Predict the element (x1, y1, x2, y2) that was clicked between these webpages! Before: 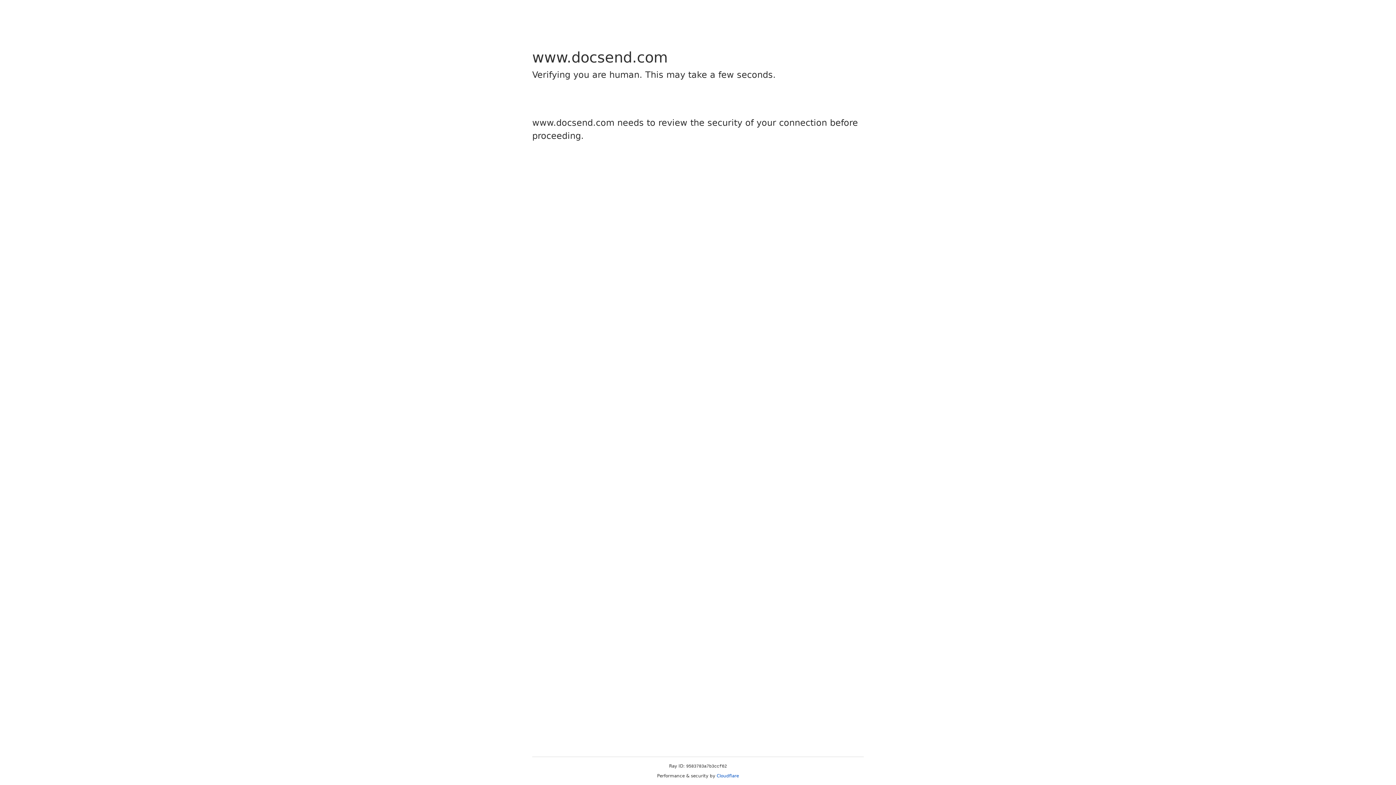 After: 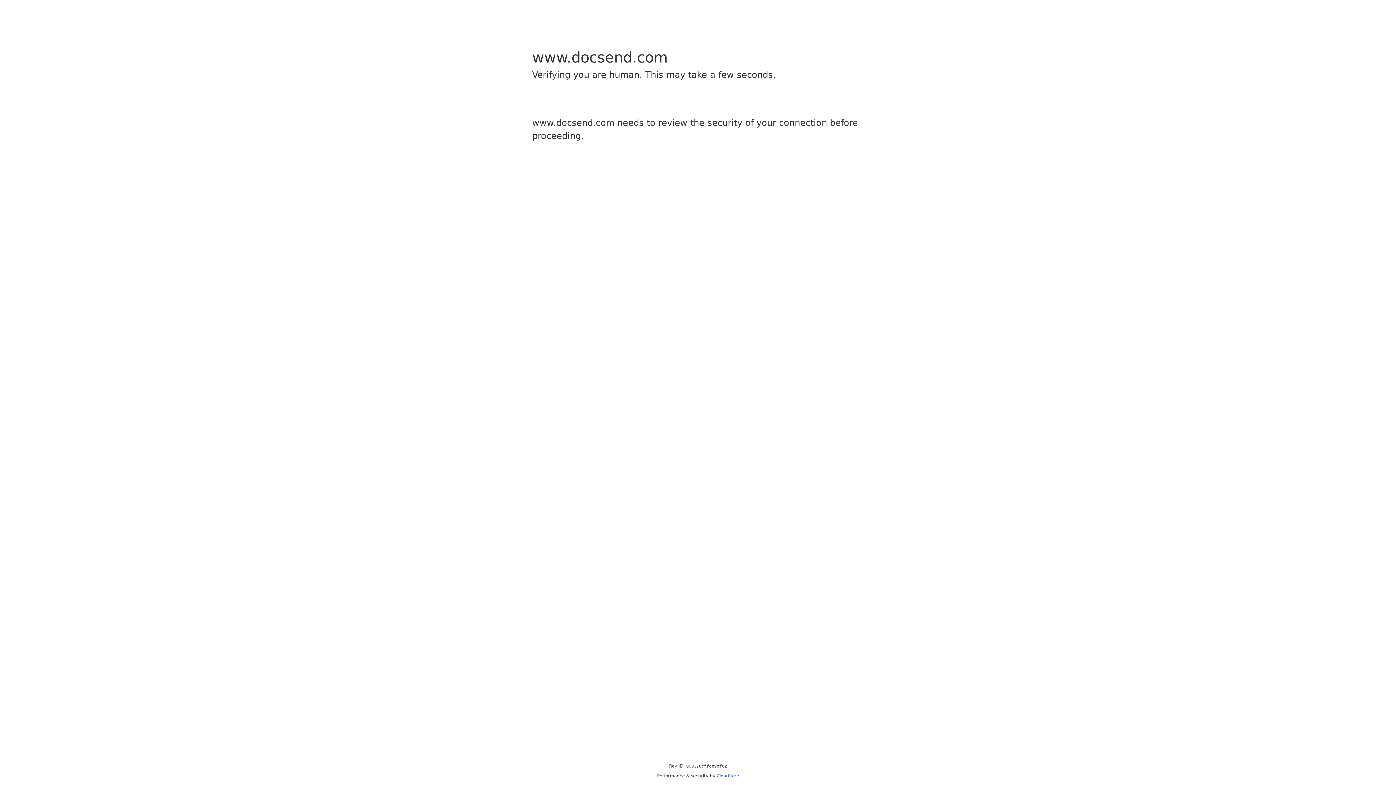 Action: label: Cloudflare bbox: (716, 773, 739, 778)